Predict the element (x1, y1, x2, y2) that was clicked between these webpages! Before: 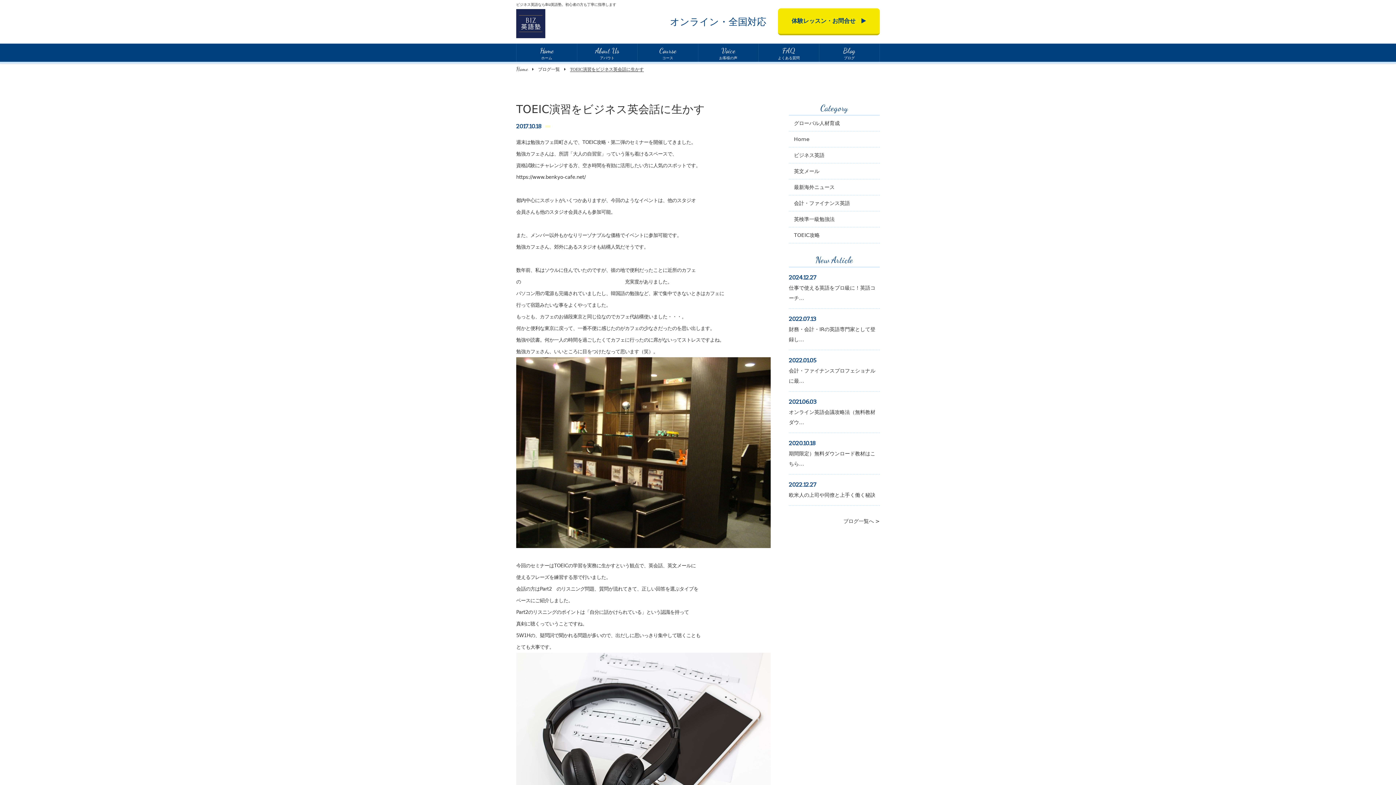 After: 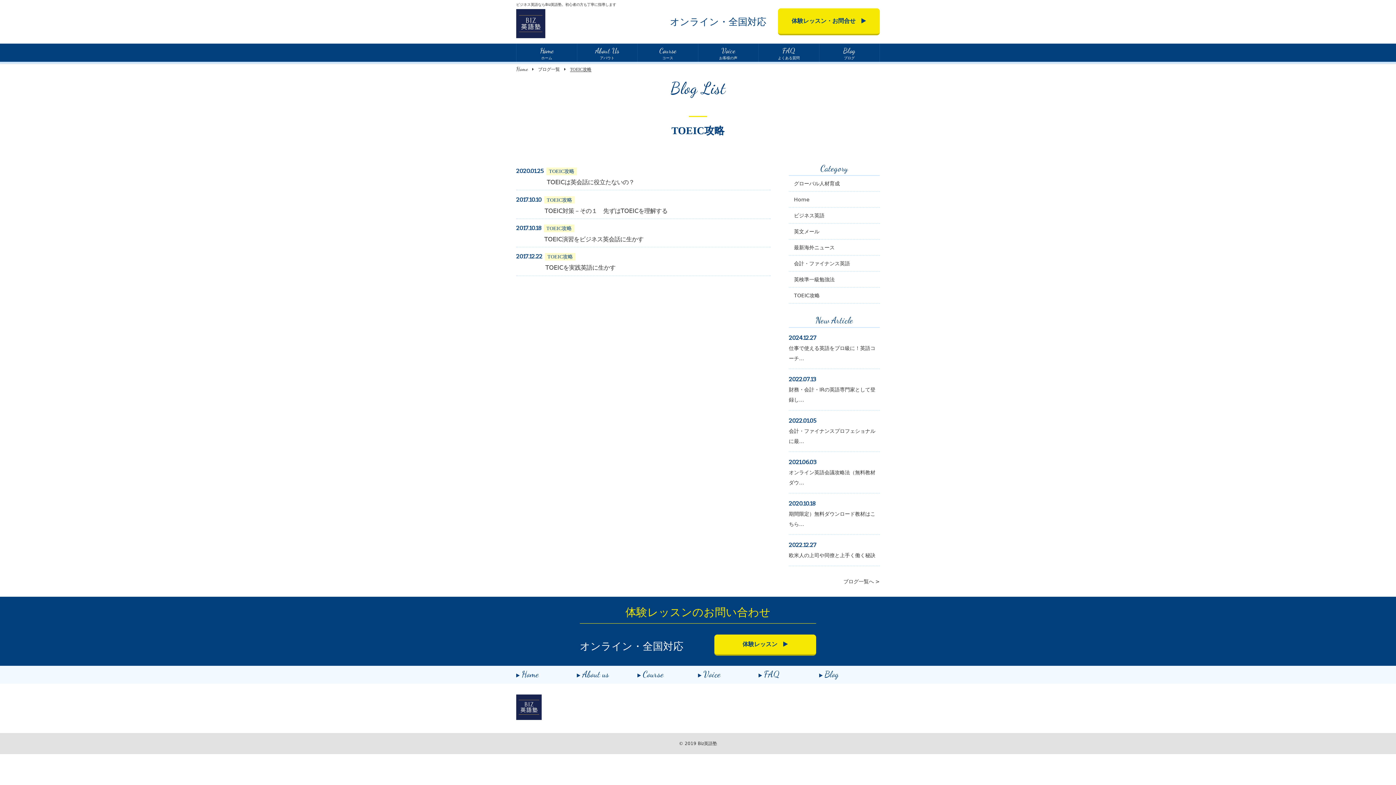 Action: bbox: (789, 227, 880, 242) label: TOEIC攻略